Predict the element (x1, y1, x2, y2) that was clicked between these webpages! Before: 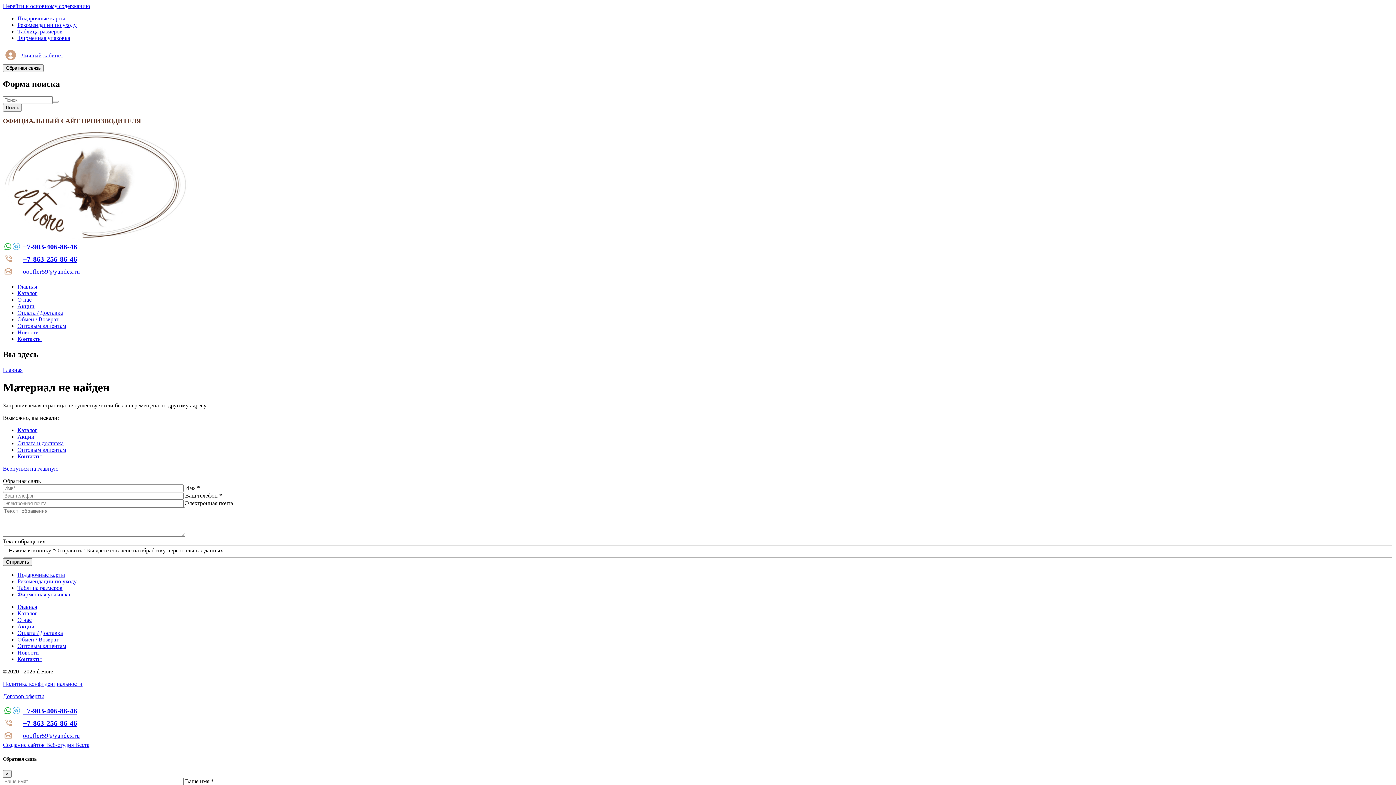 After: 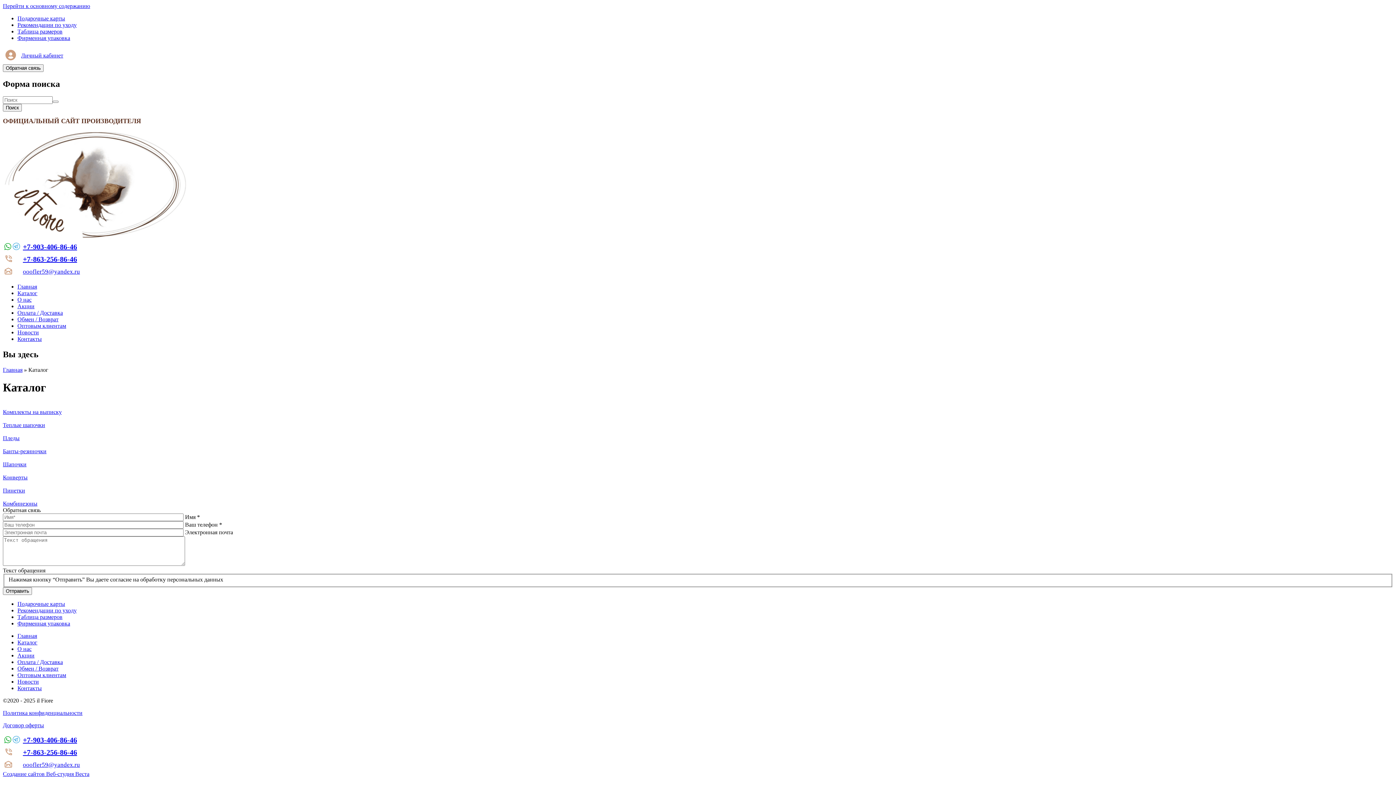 Action: bbox: (17, 290, 37, 296) label: Каталог